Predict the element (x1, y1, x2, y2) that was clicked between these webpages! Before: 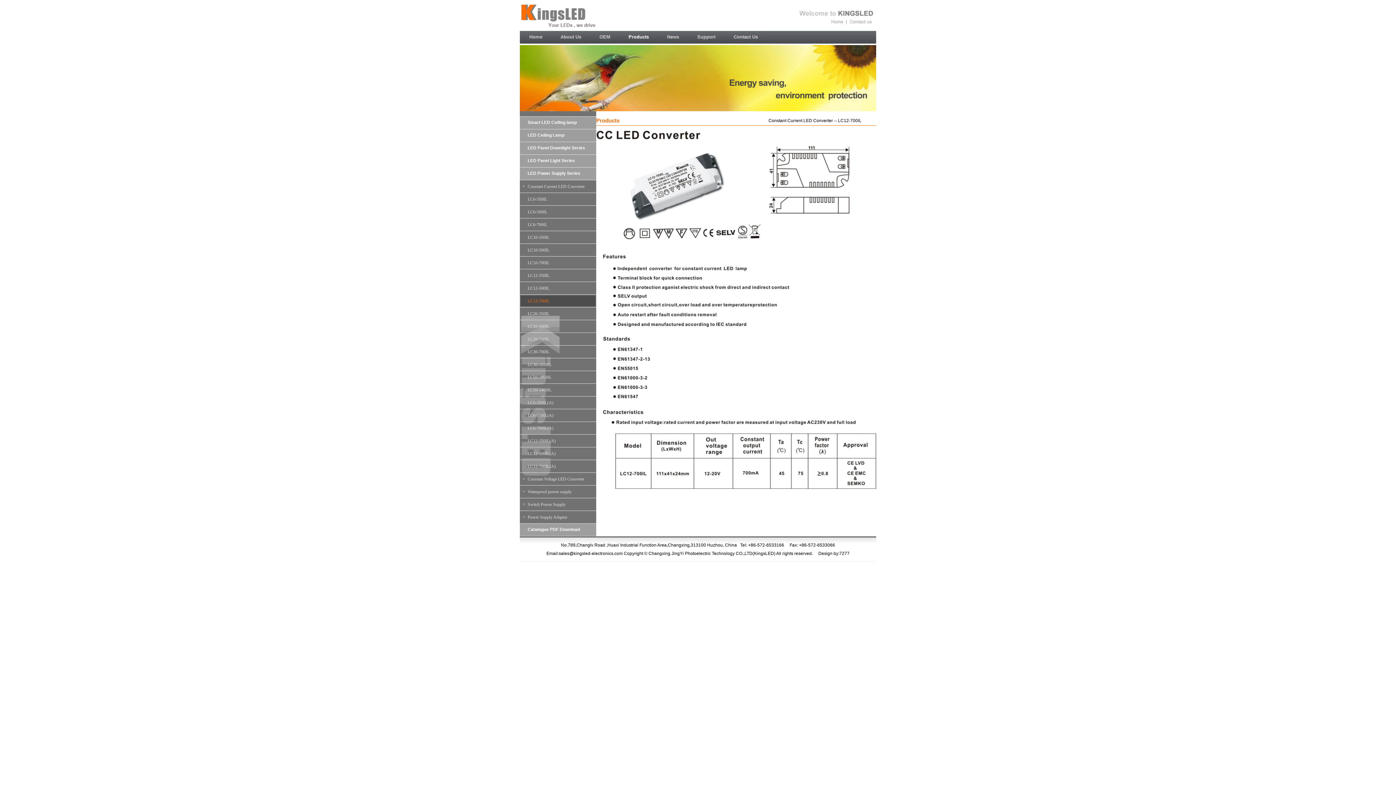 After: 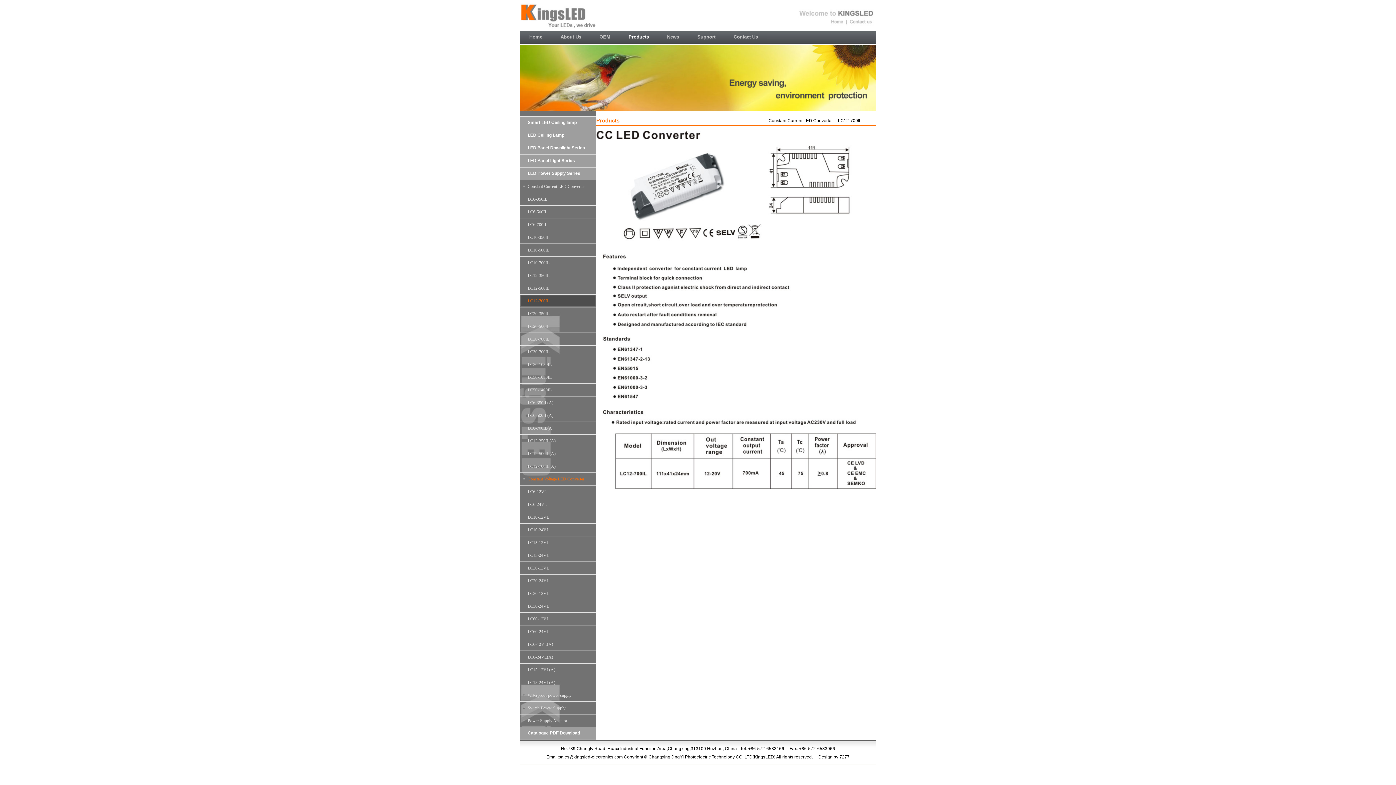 Action: label: Constant Voltage LED Converter bbox: (527, 476, 584, 481)